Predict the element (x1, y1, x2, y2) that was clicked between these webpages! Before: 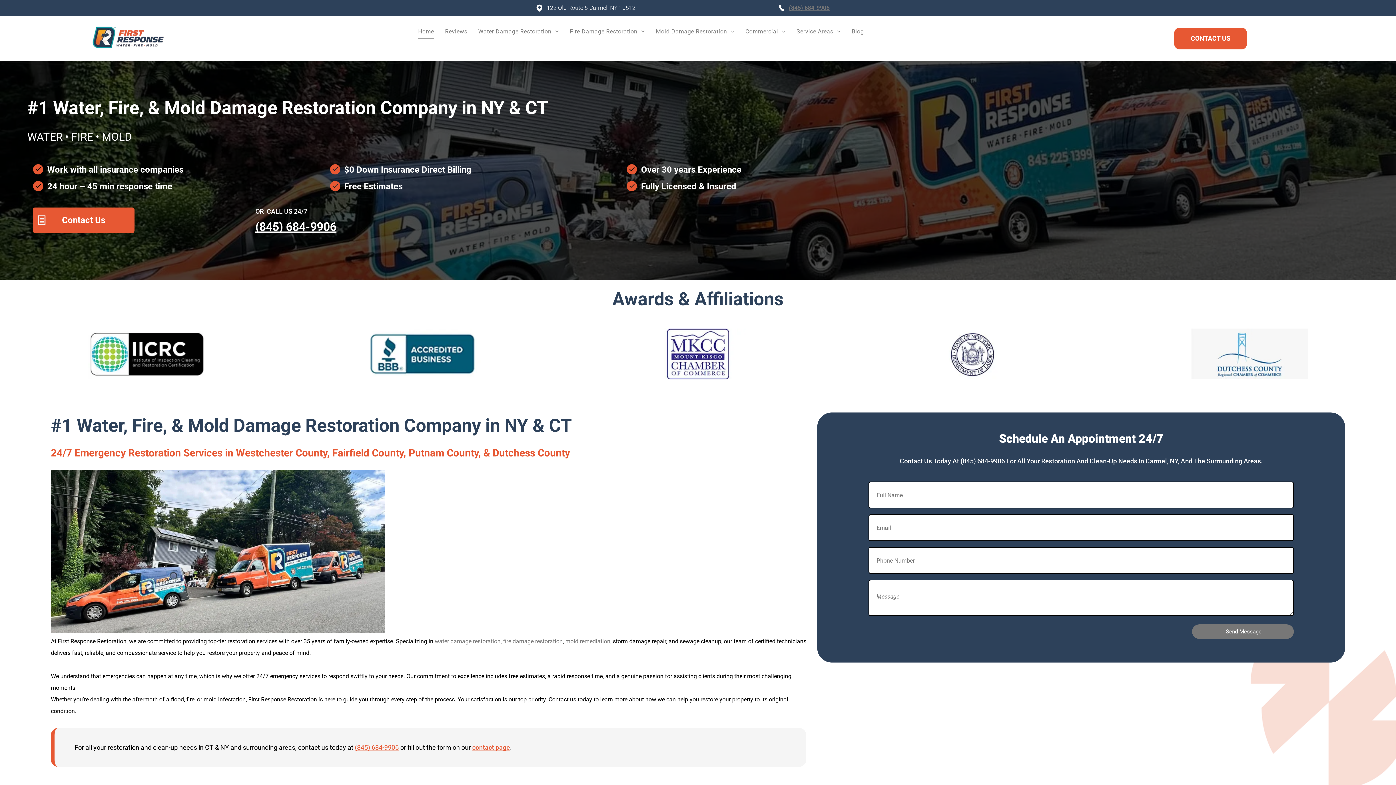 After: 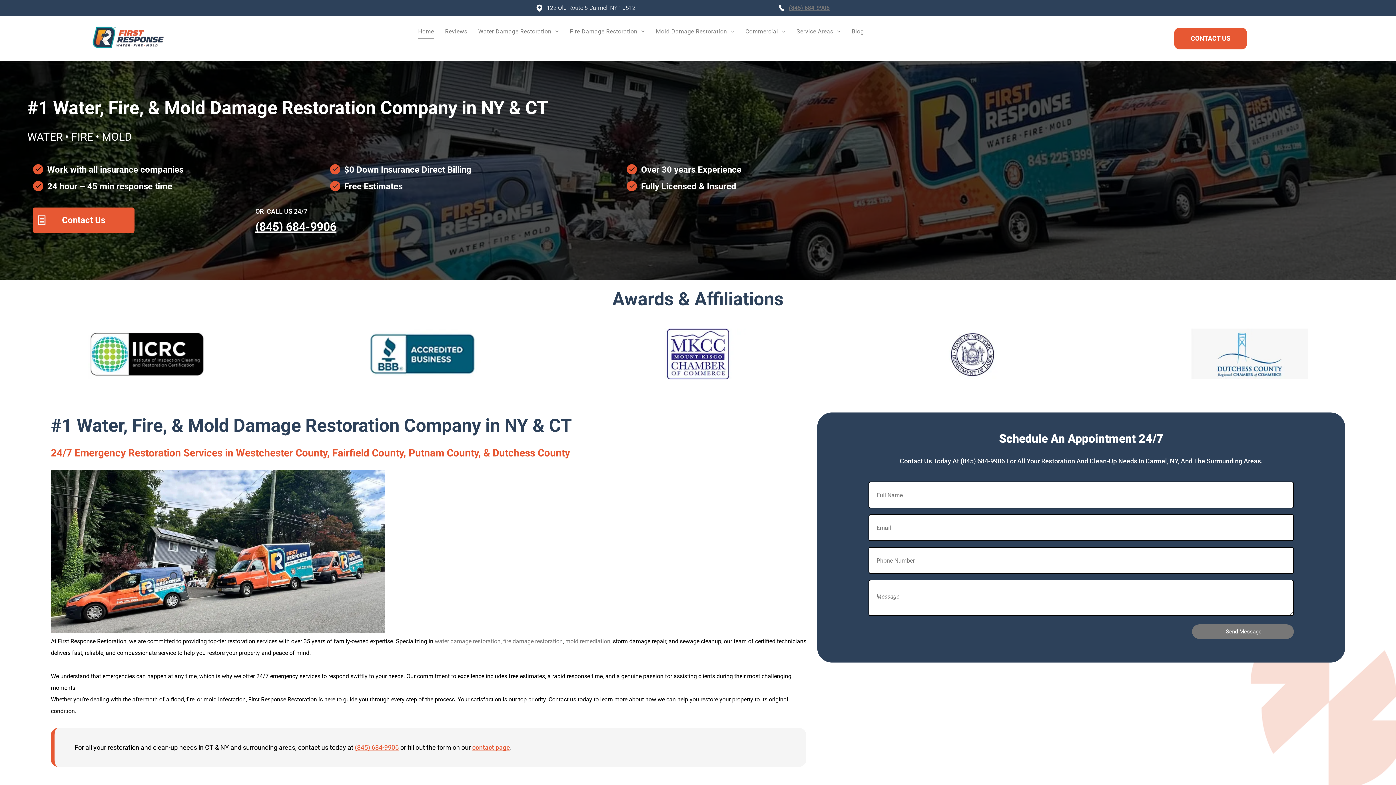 Action: label: Home bbox: (412, 23, 439, 42)